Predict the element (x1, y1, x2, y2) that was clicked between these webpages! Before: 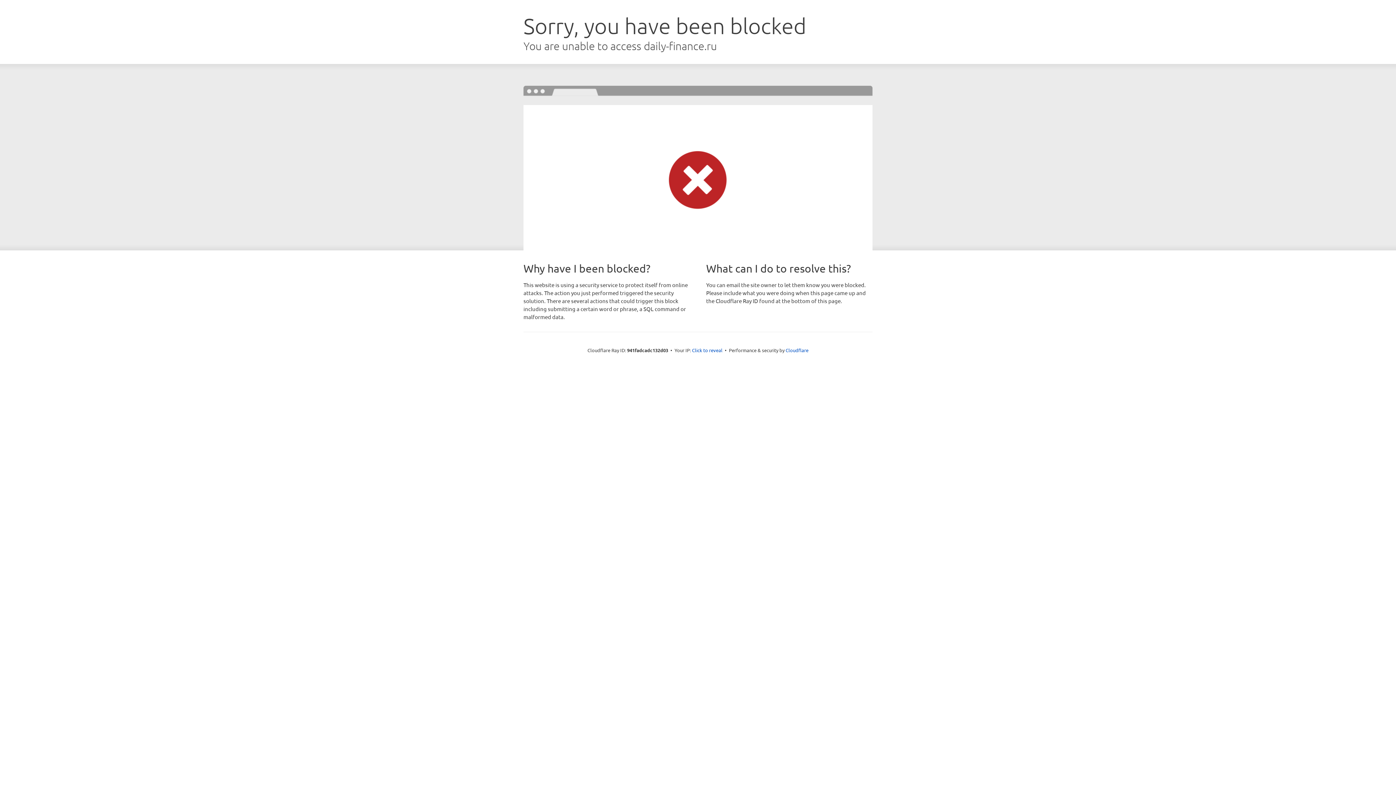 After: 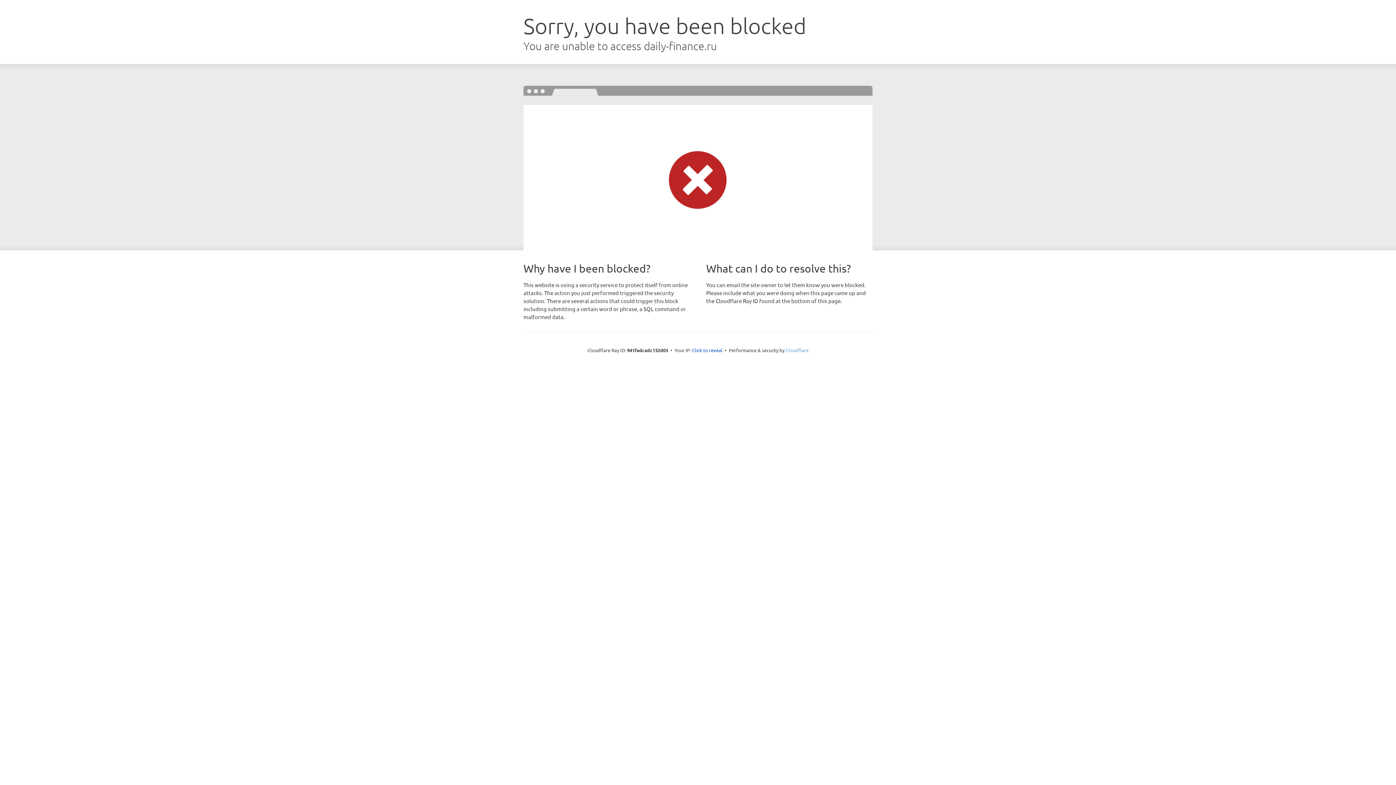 Action: bbox: (785, 347, 808, 353) label: Cloudflare